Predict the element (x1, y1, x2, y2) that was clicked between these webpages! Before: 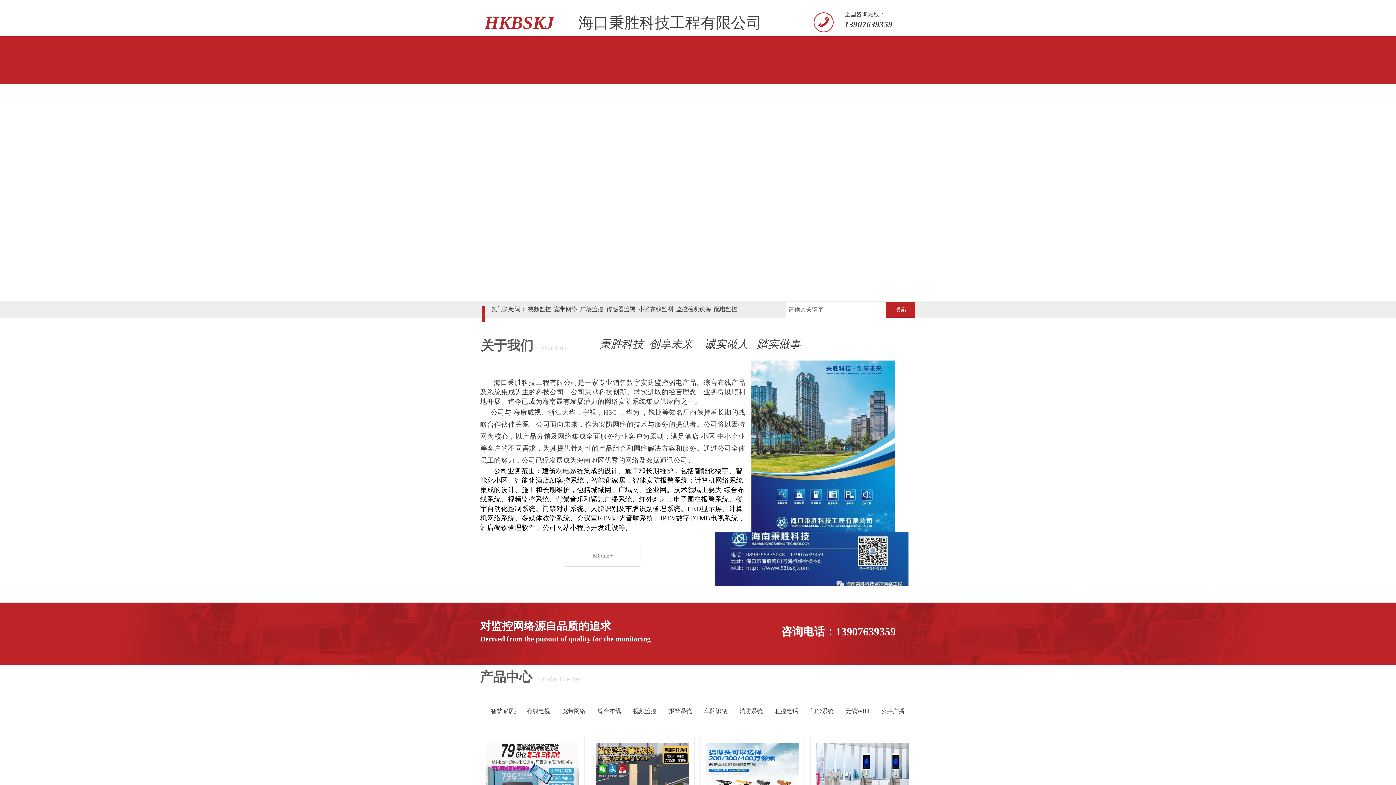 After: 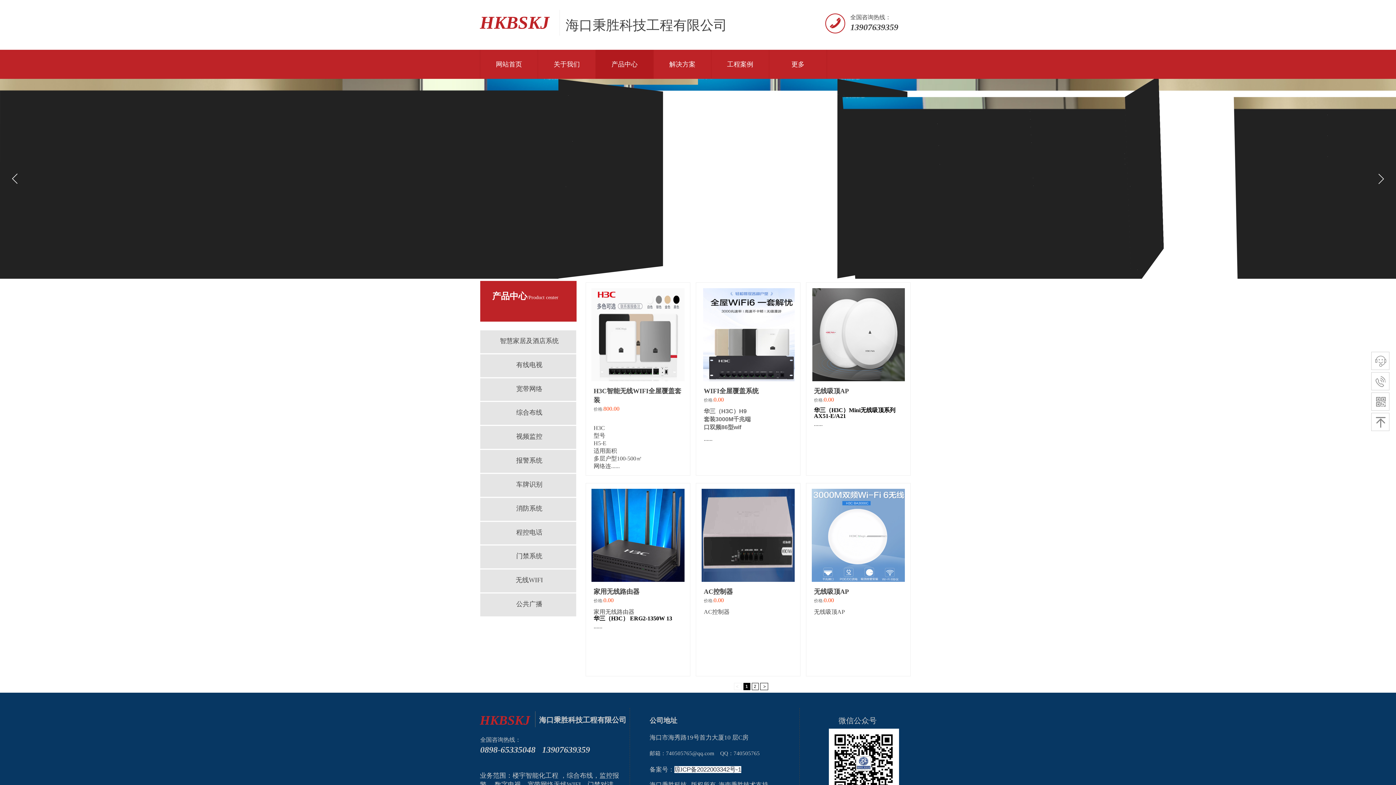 Action: bbox: (840, 702, 875, 720) label: 无线WIFI